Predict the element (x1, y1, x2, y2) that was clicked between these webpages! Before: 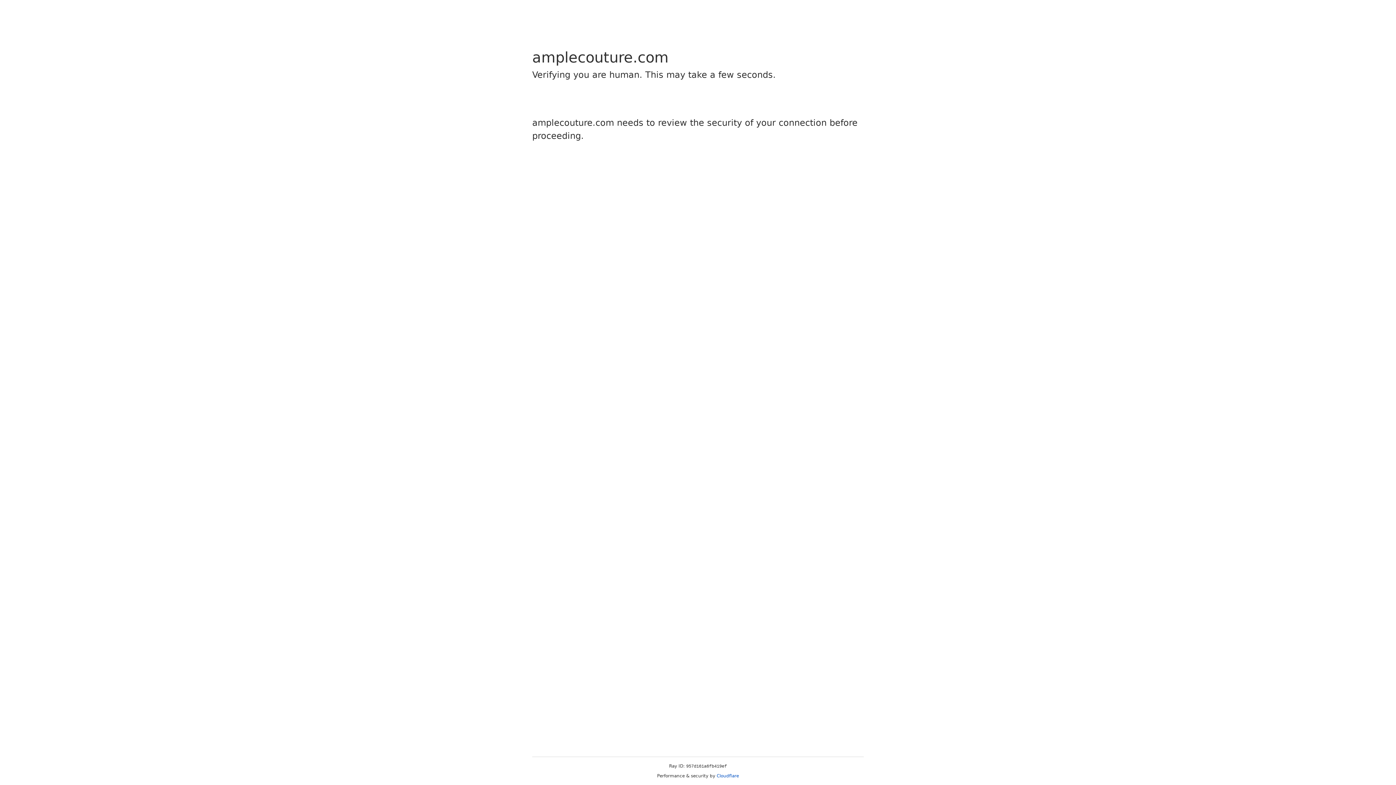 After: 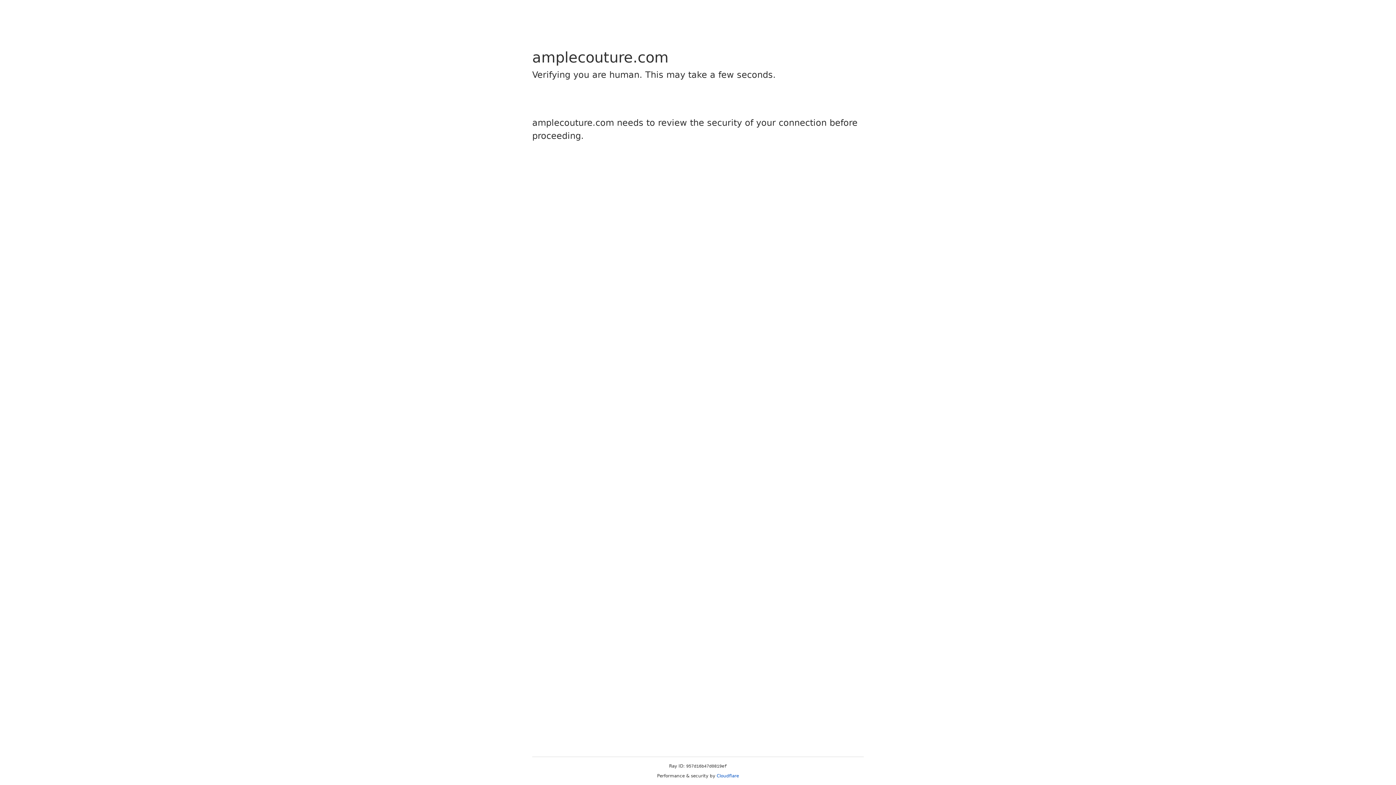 Action: bbox: (716, 773, 739, 778) label: Cloudflare